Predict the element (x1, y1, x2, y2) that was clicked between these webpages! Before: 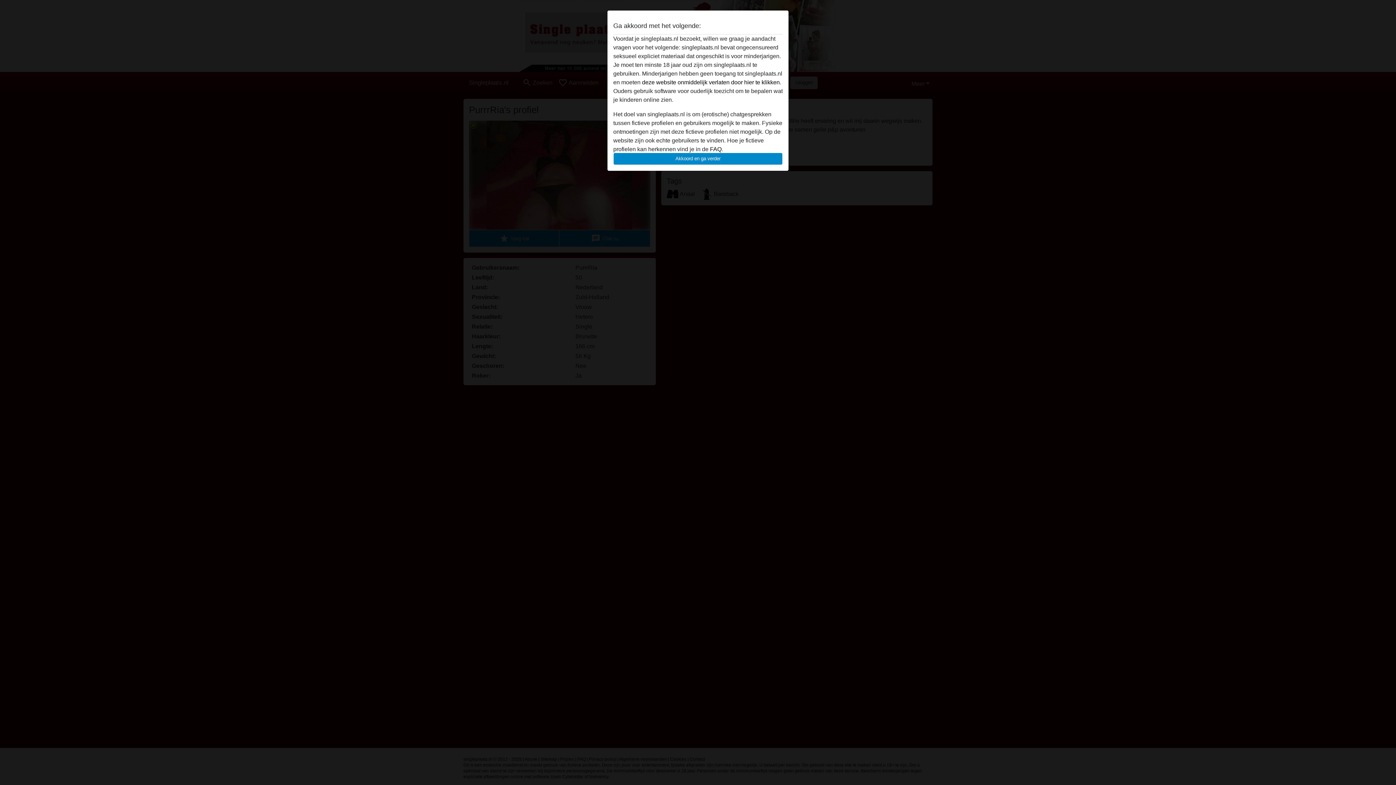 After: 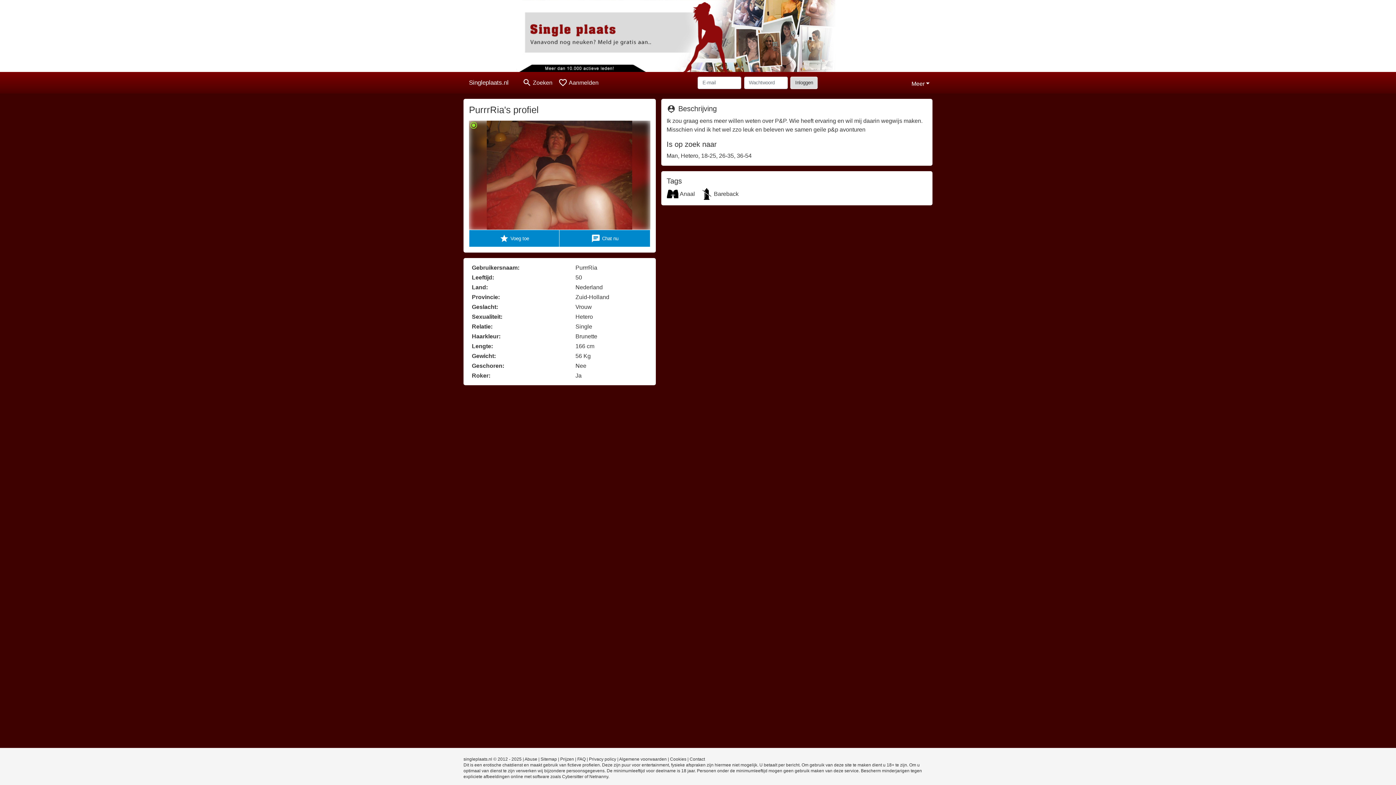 Action: label: Akkoord en ga verder bbox: (613, 152, 782, 165)